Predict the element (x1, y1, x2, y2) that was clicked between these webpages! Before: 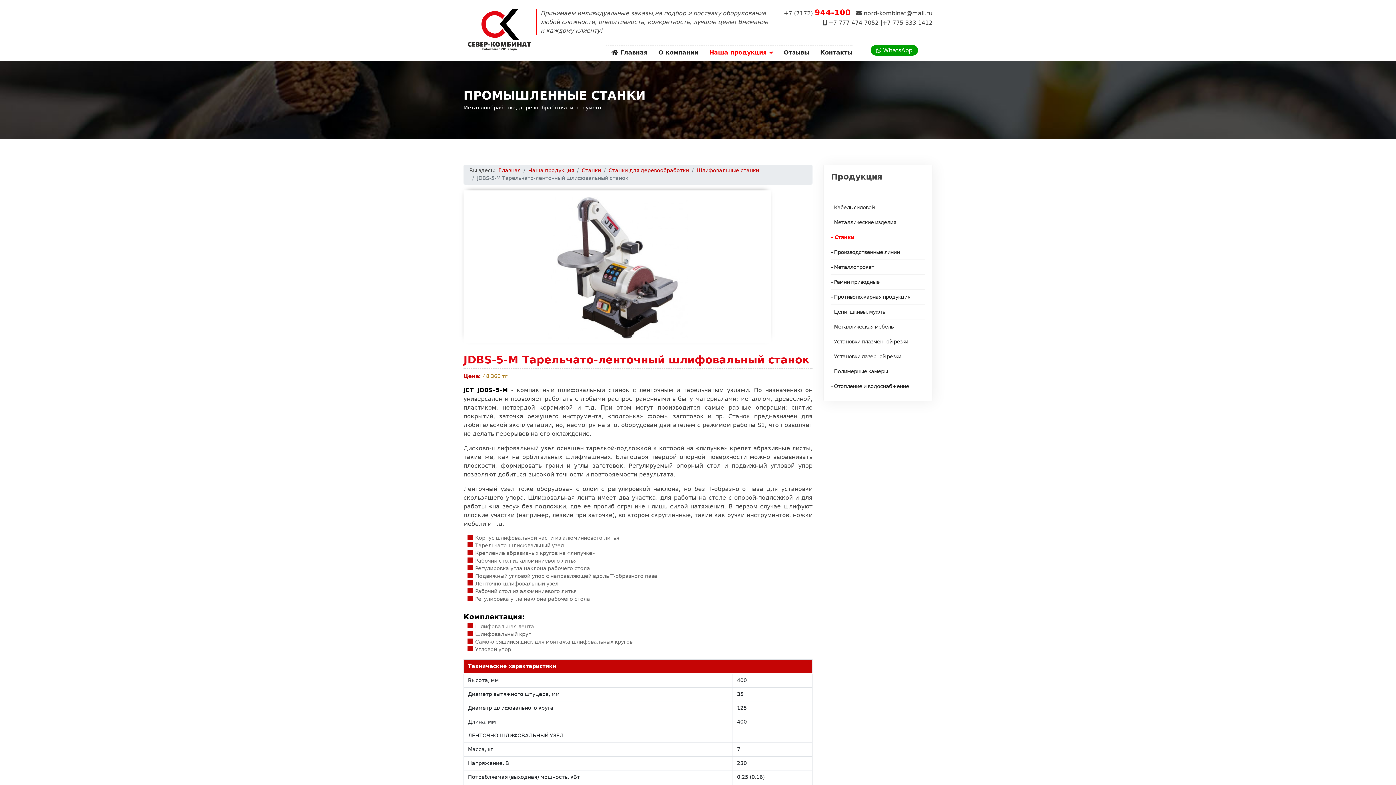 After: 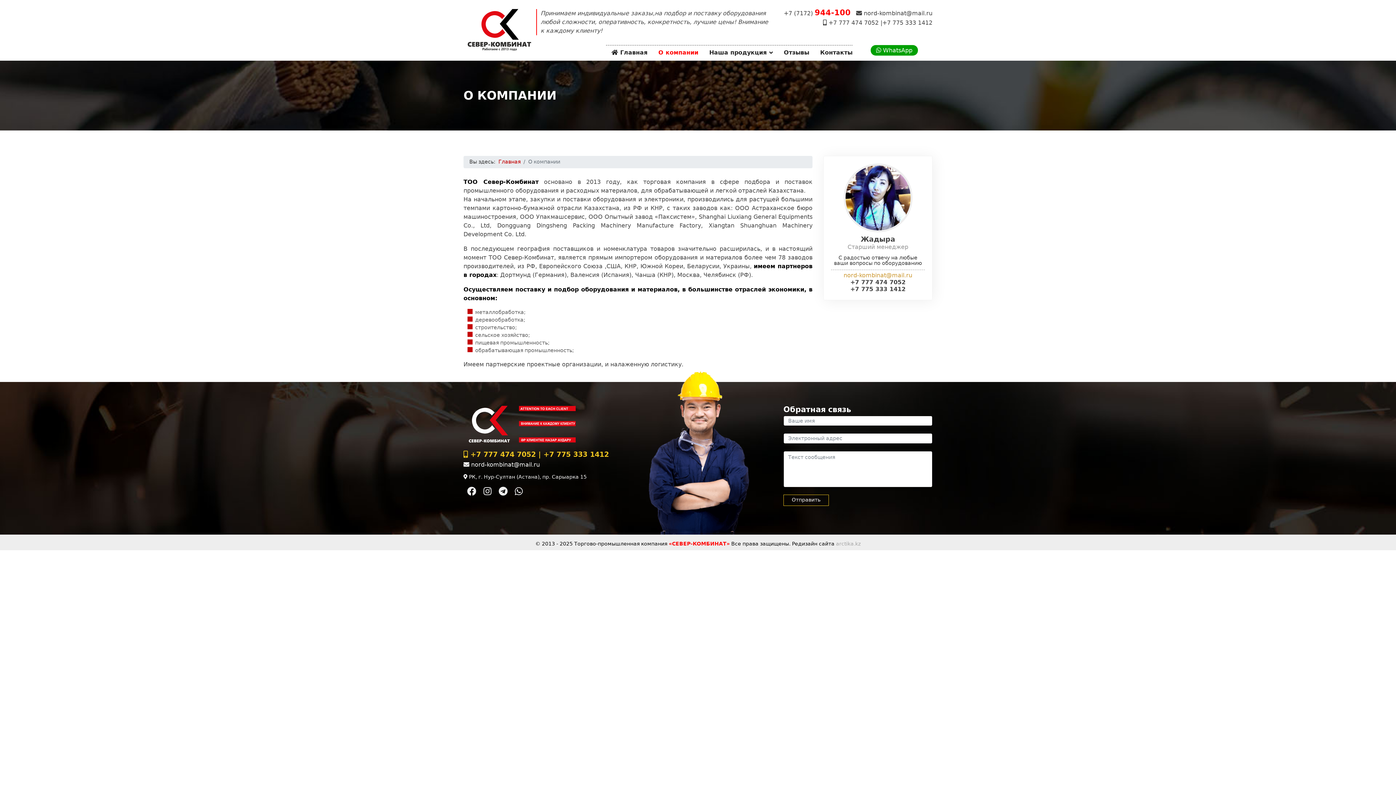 Action: bbox: (653, 45, 704, 60) label: О компании